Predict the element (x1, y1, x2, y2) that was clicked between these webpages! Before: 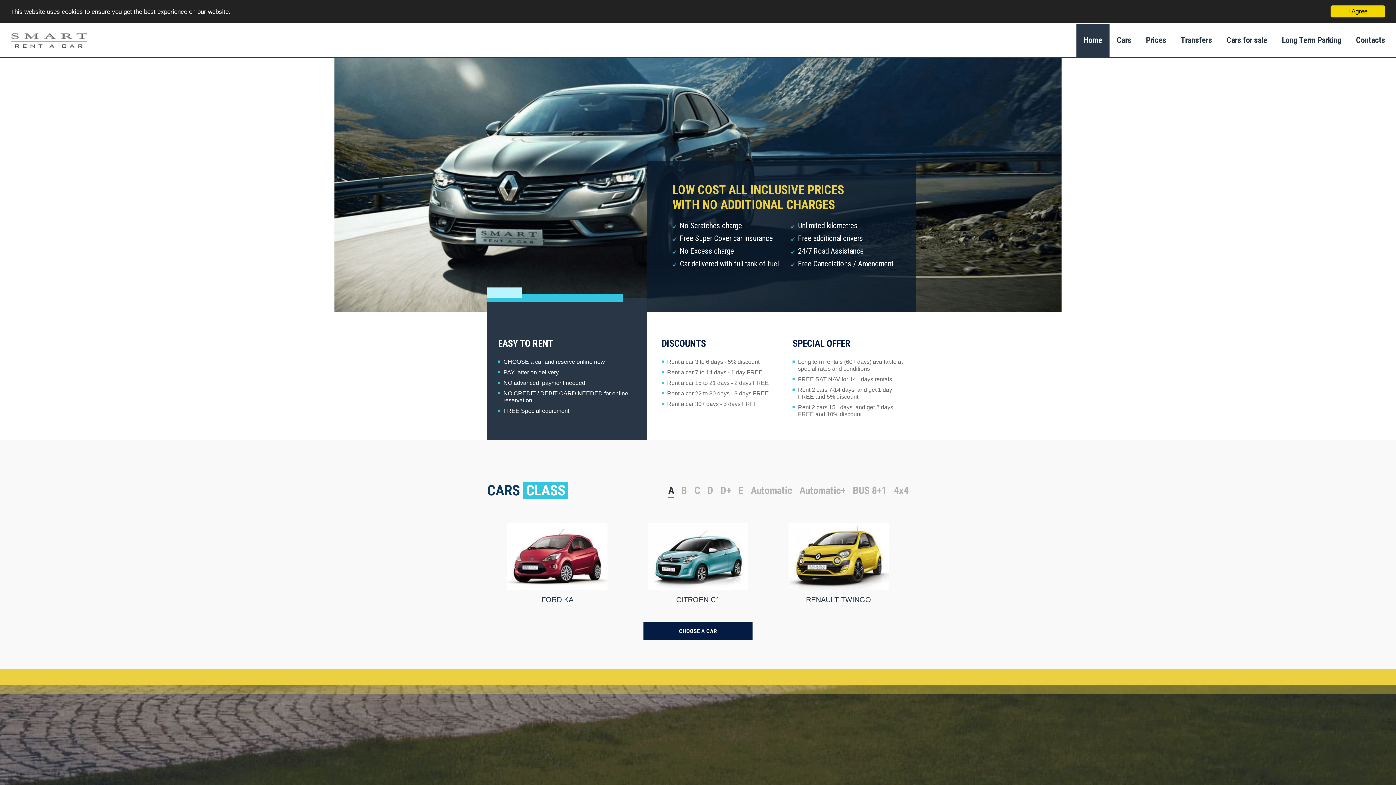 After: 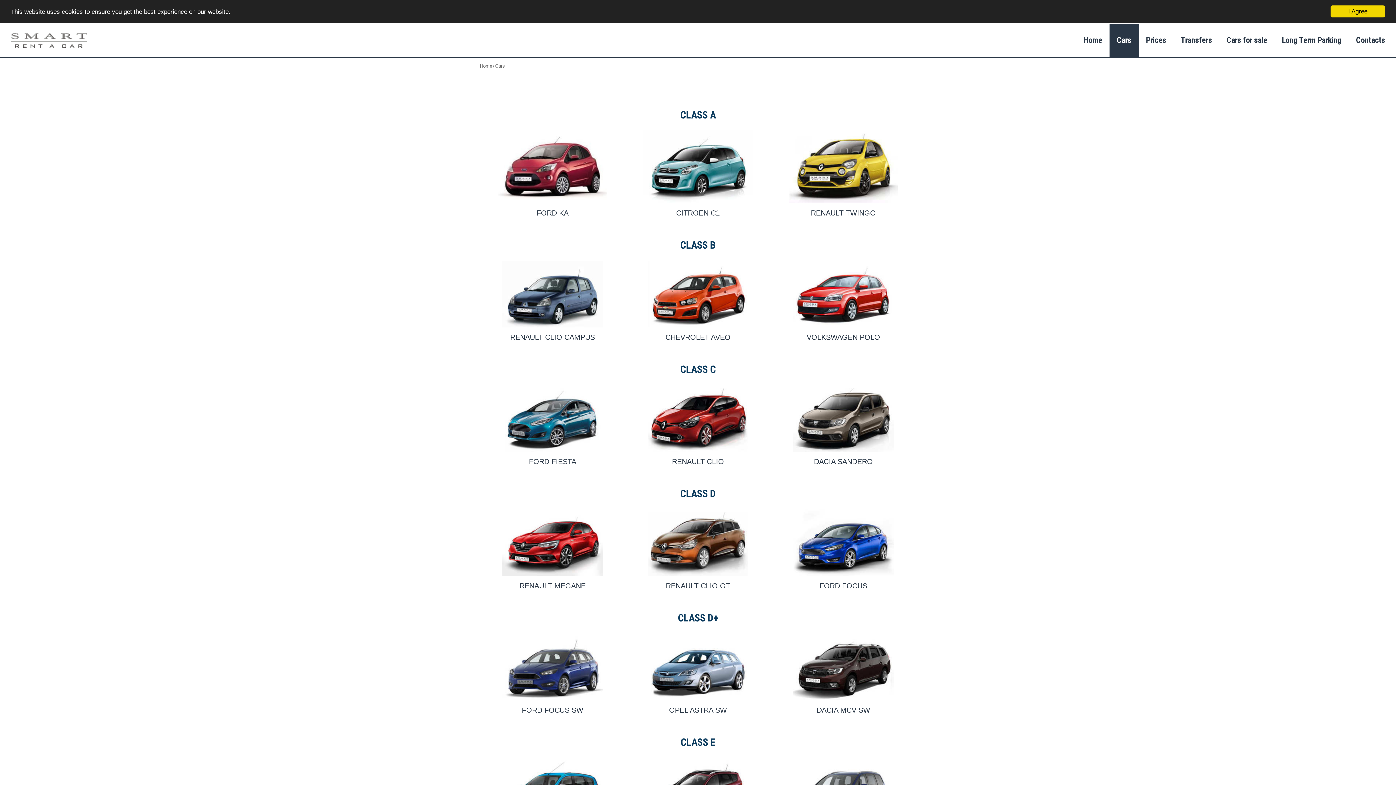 Action: label: CHOOSE A CAR bbox: (643, 622, 752, 640)